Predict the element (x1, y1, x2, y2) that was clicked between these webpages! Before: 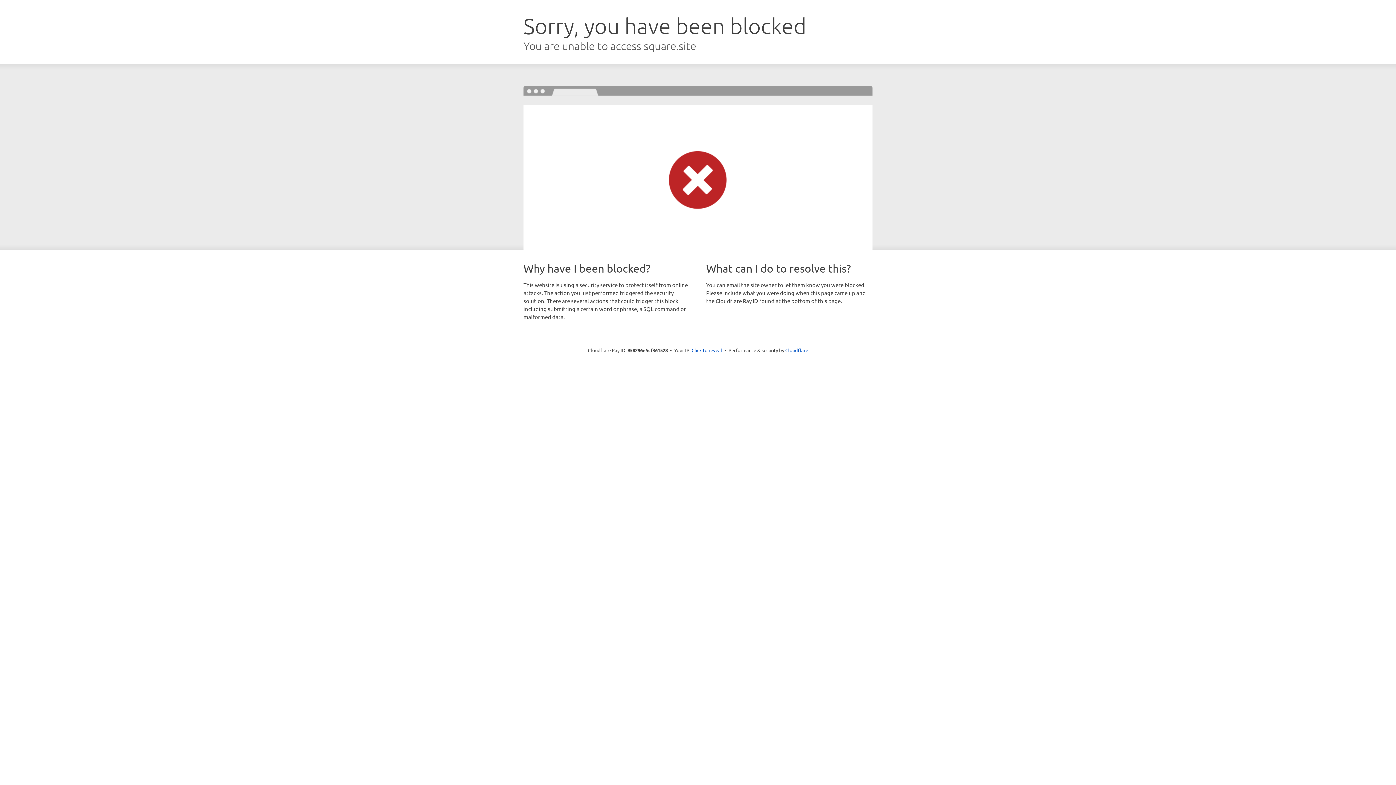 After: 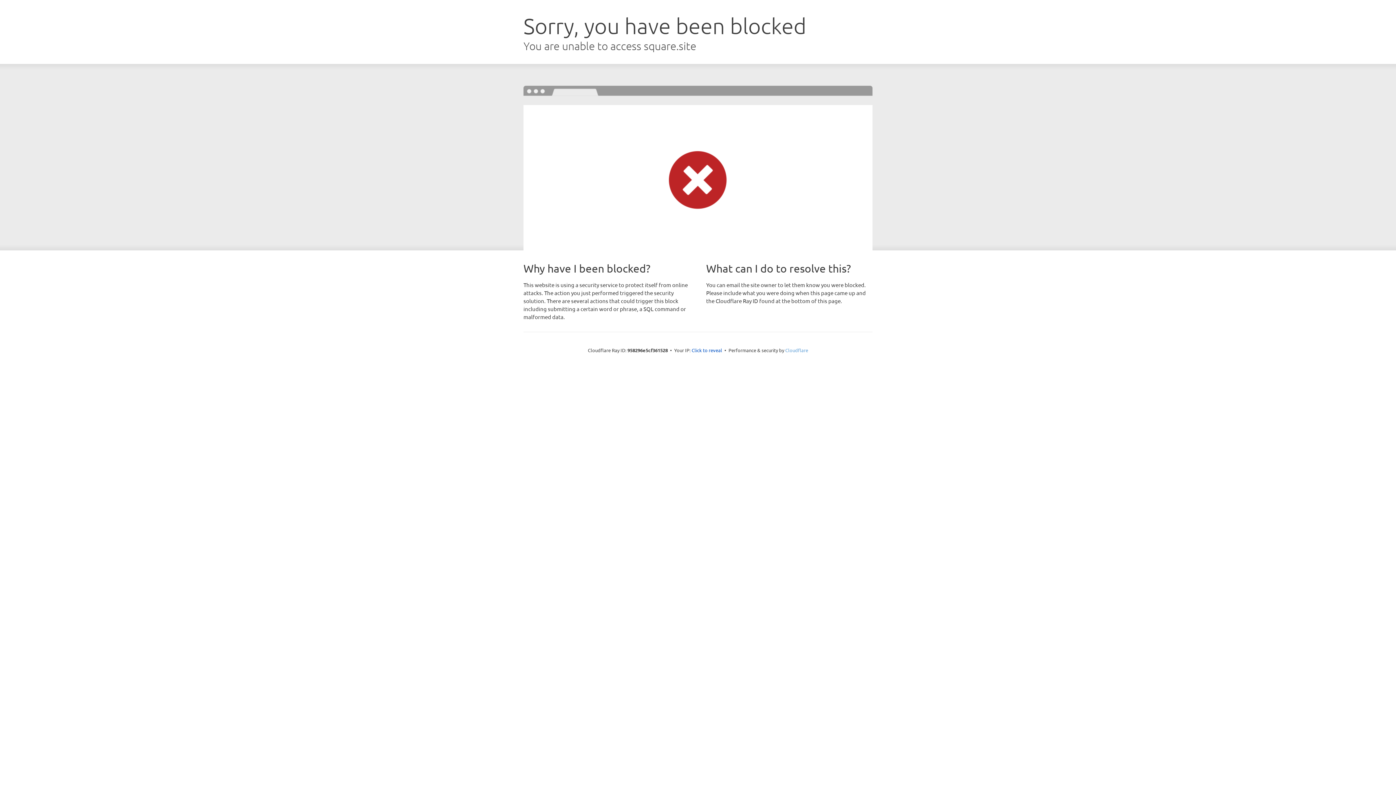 Action: bbox: (785, 347, 808, 353) label: Cloudflare